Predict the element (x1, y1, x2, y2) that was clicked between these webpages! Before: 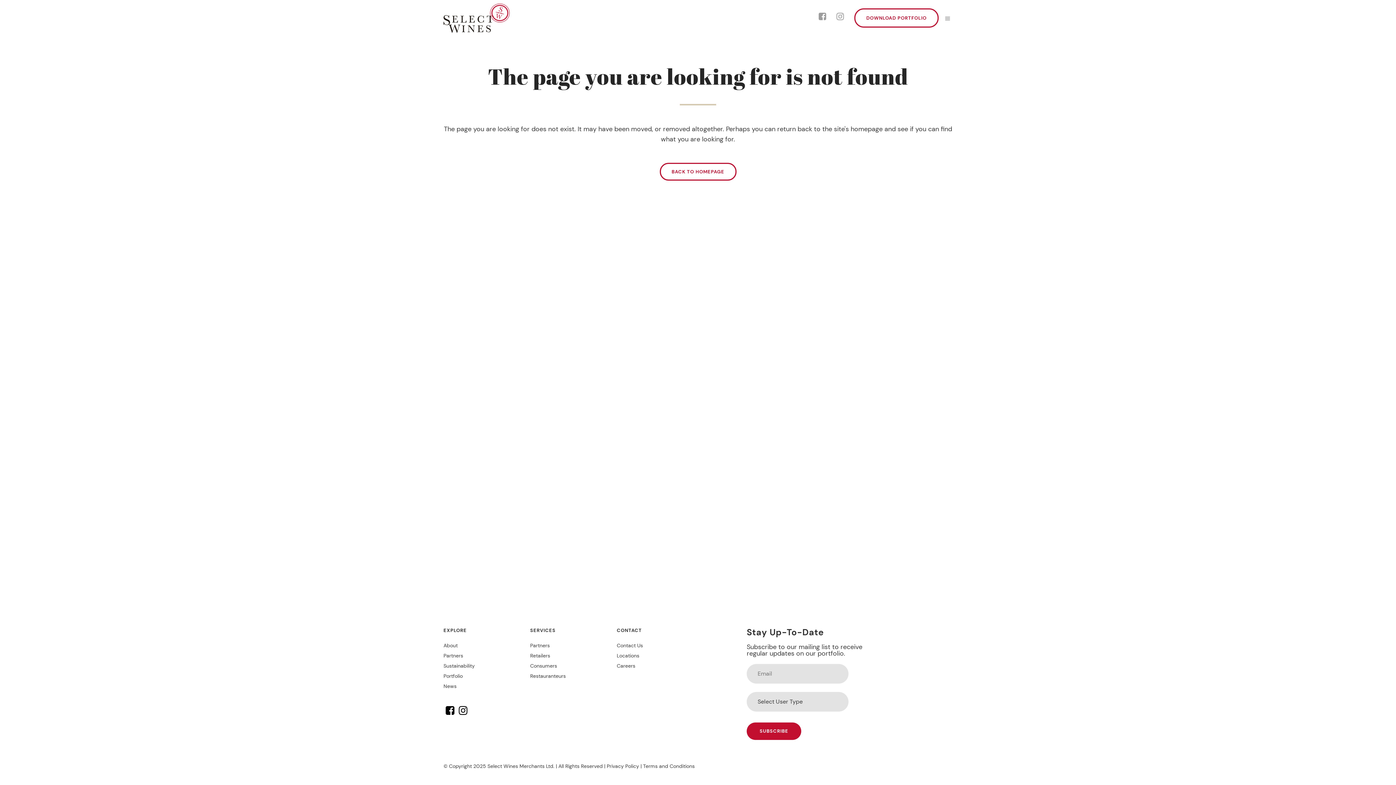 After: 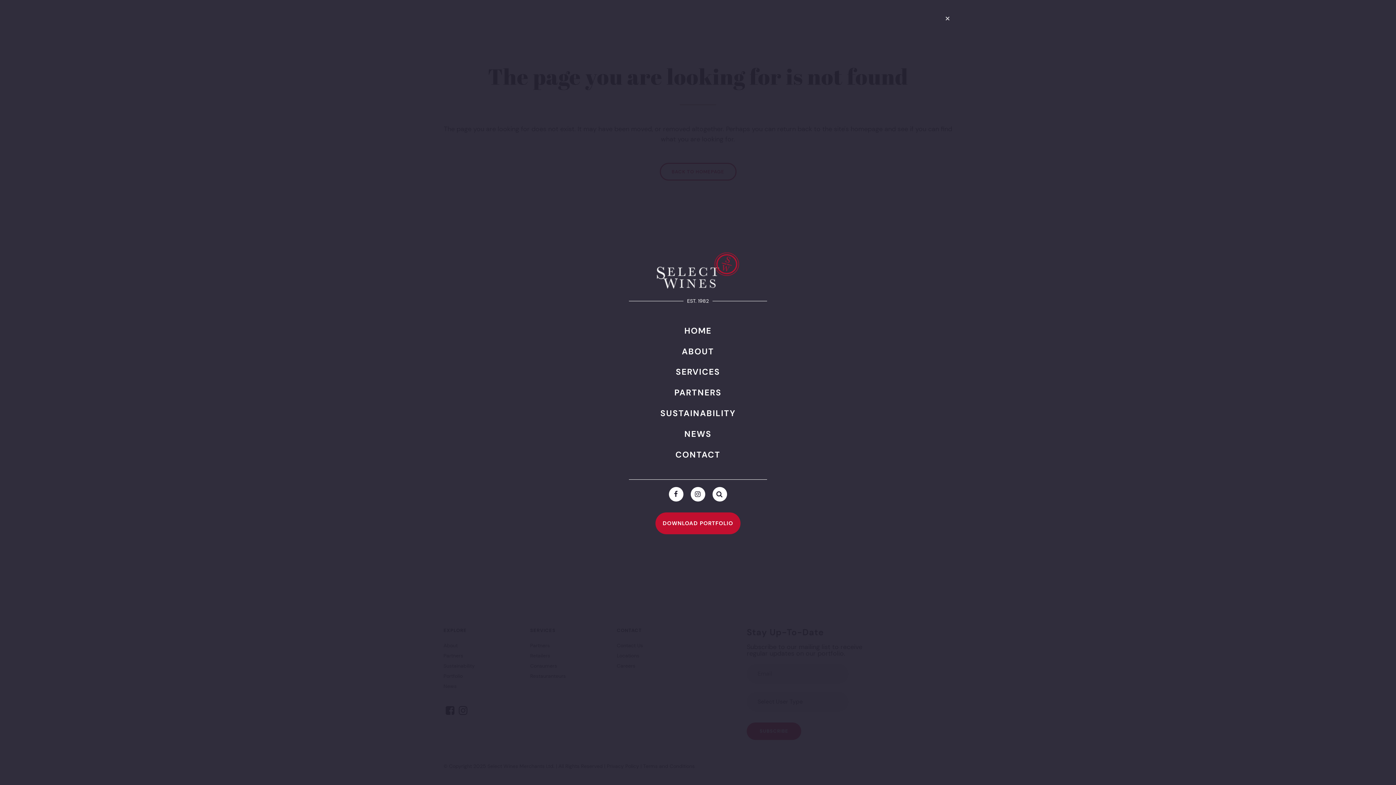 Action: label:   bbox: (942, 14, 952, 21)